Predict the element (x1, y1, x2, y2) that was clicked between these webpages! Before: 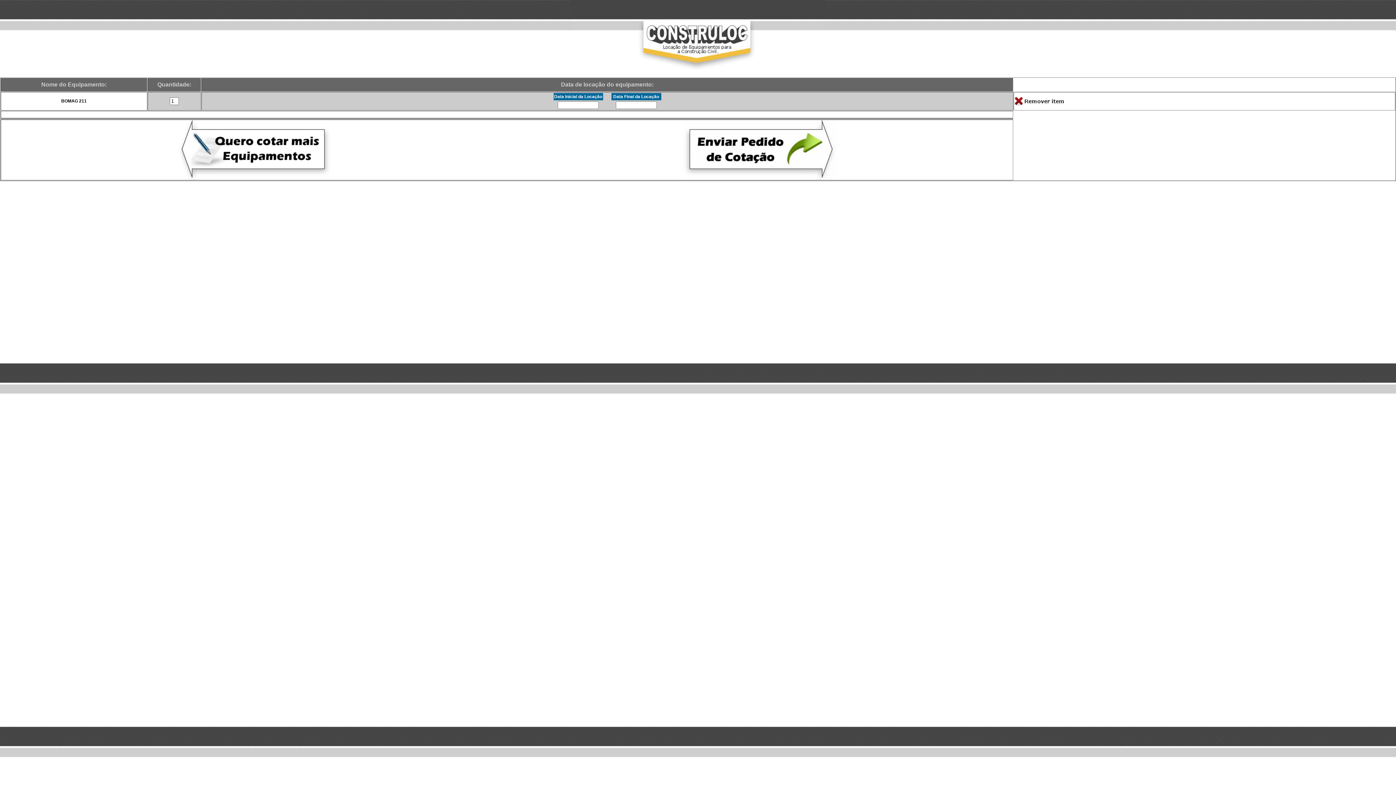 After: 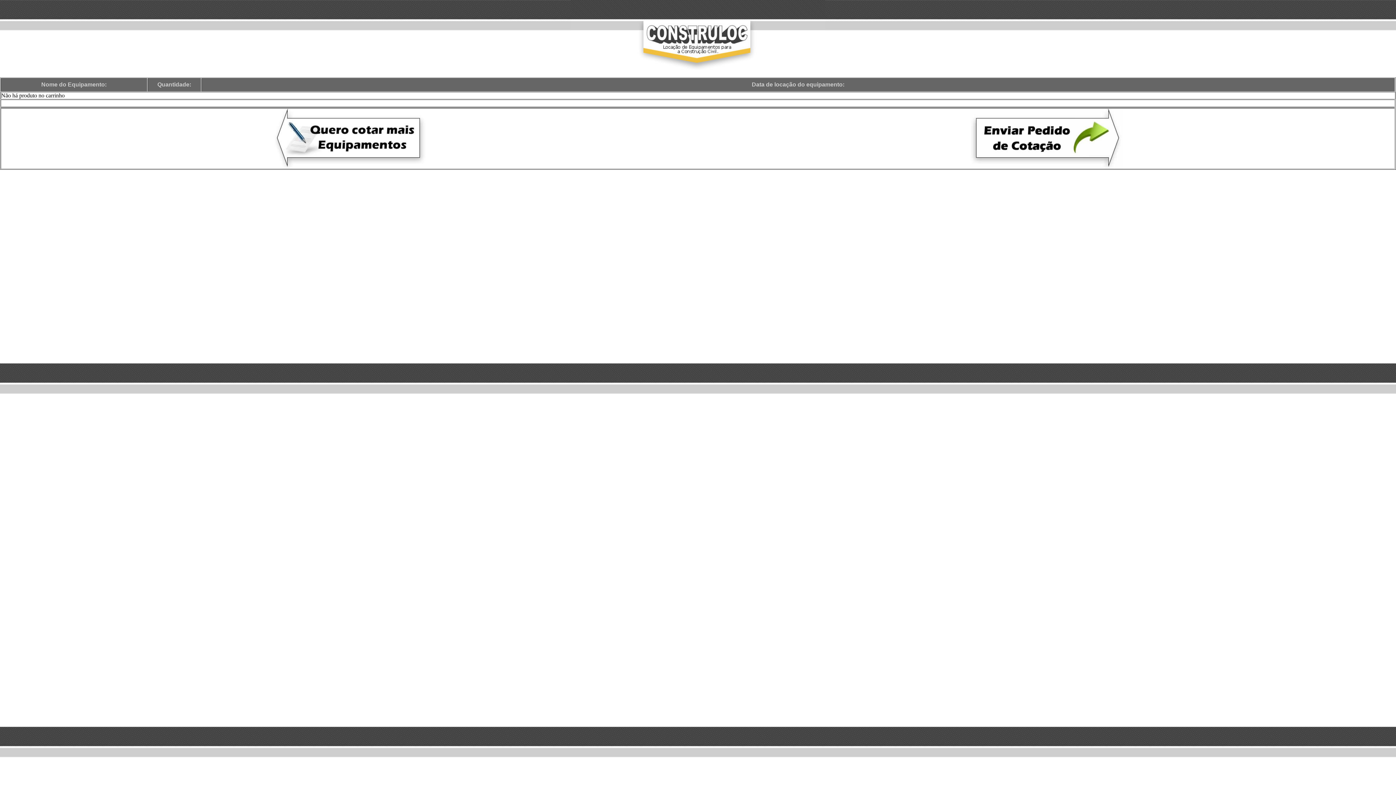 Action: bbox: (1014, 100, 1065, 106)